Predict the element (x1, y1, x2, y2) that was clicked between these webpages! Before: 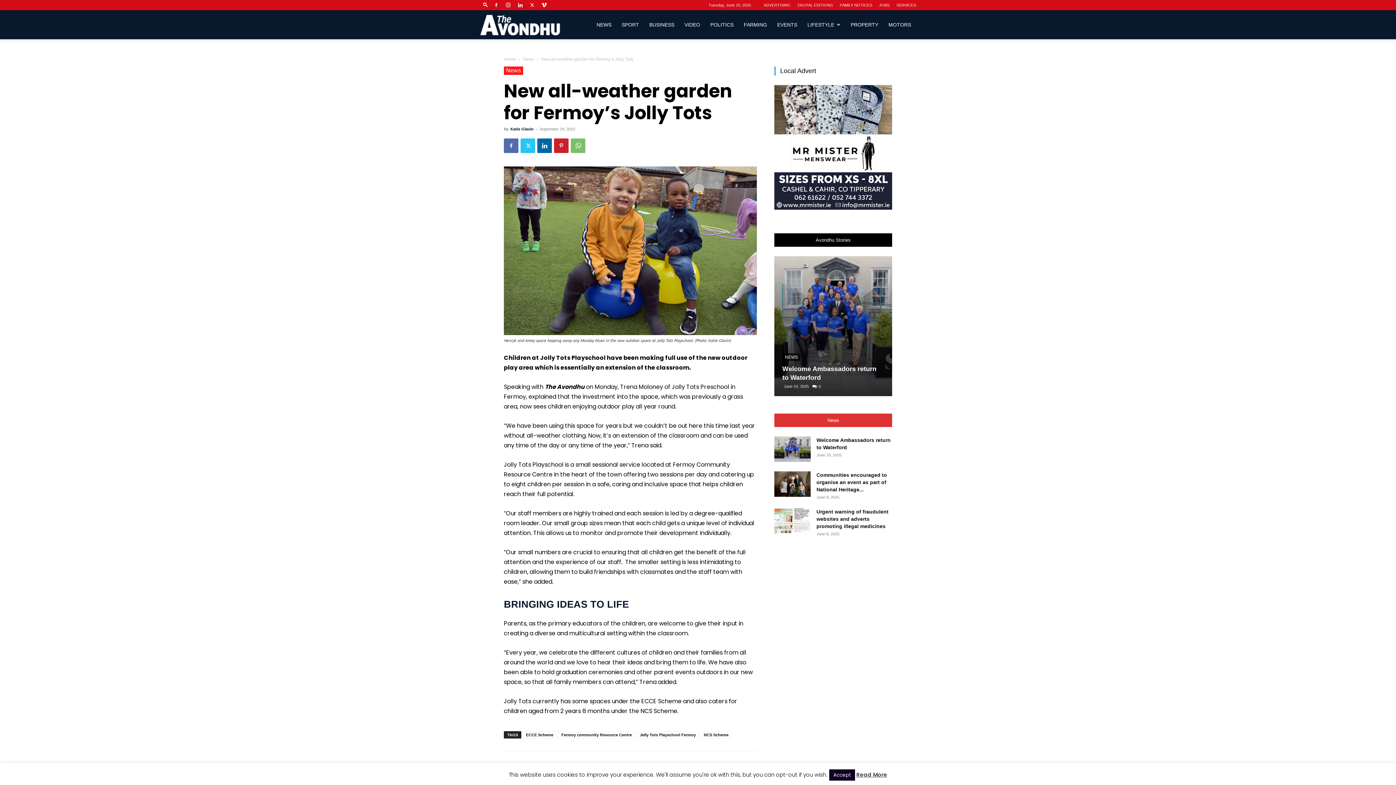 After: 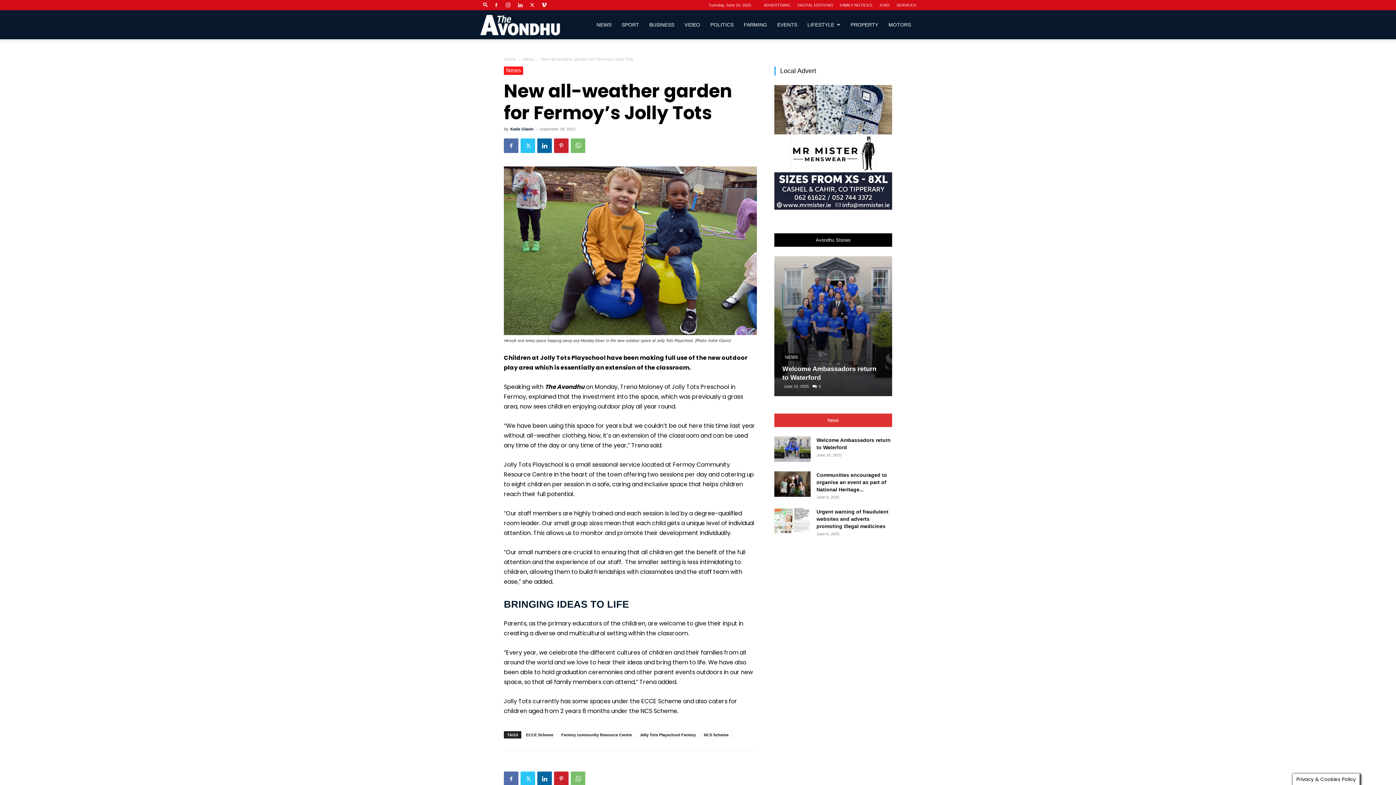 Action: label: Accept bbox: (829, 769, 855, 781)